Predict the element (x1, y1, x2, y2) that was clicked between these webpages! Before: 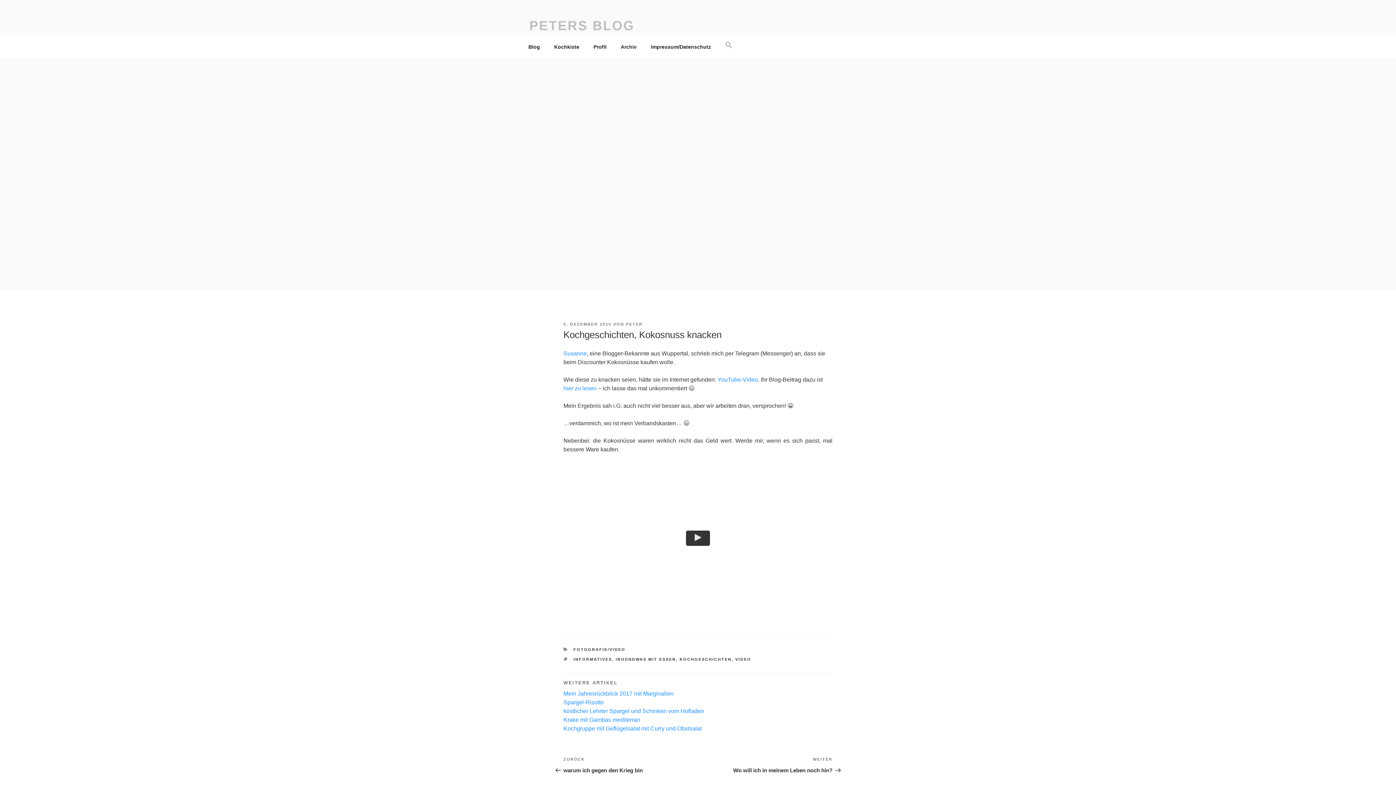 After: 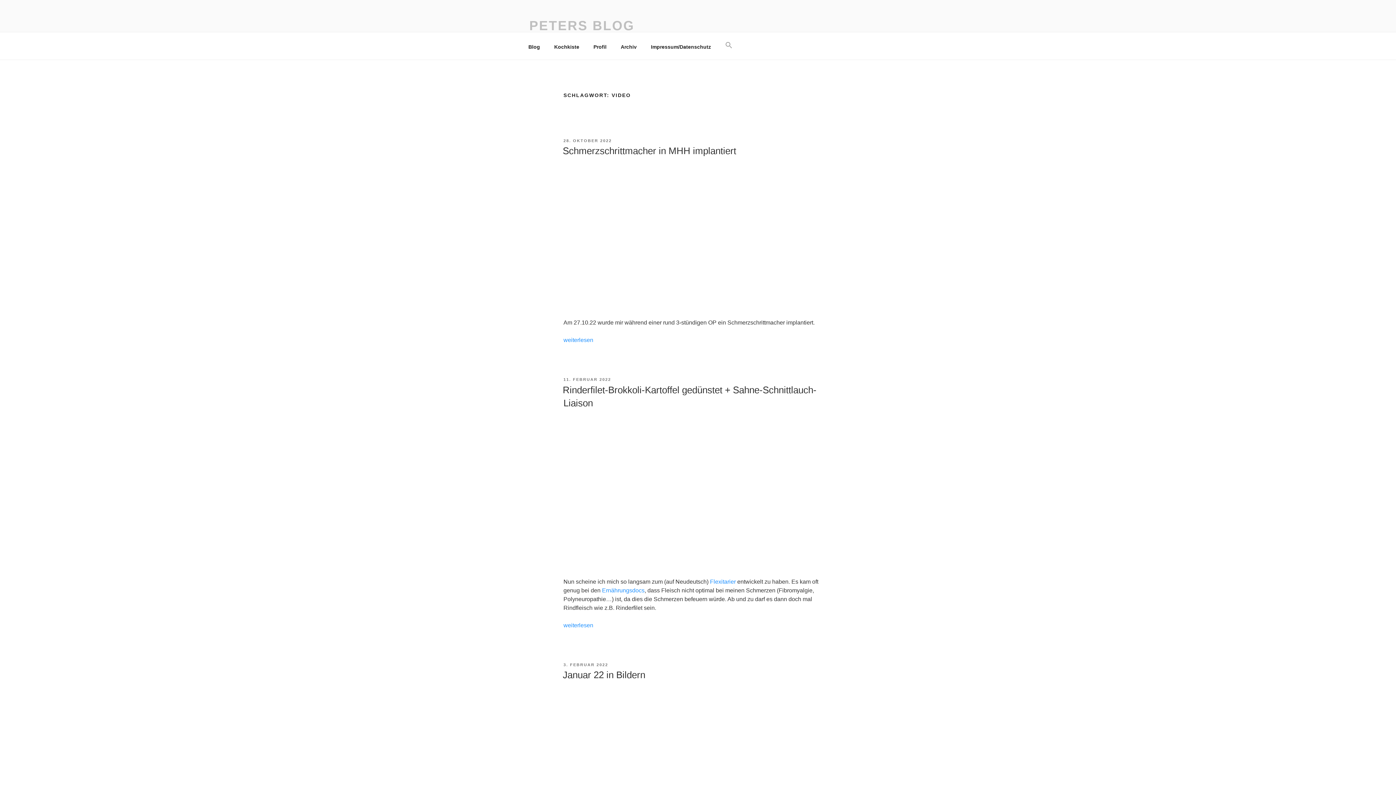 Action: label: VIDEO bbox: (735, 657, 751, 661)